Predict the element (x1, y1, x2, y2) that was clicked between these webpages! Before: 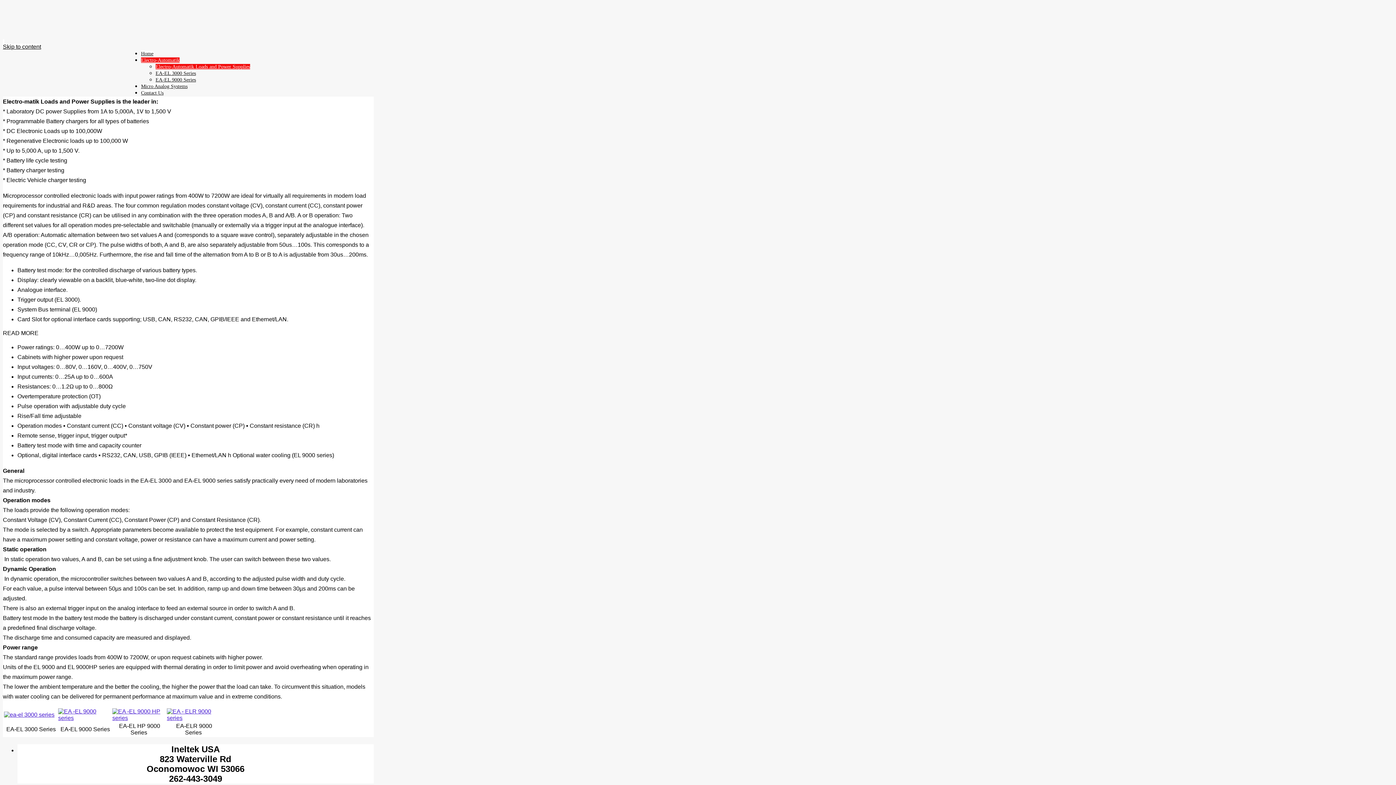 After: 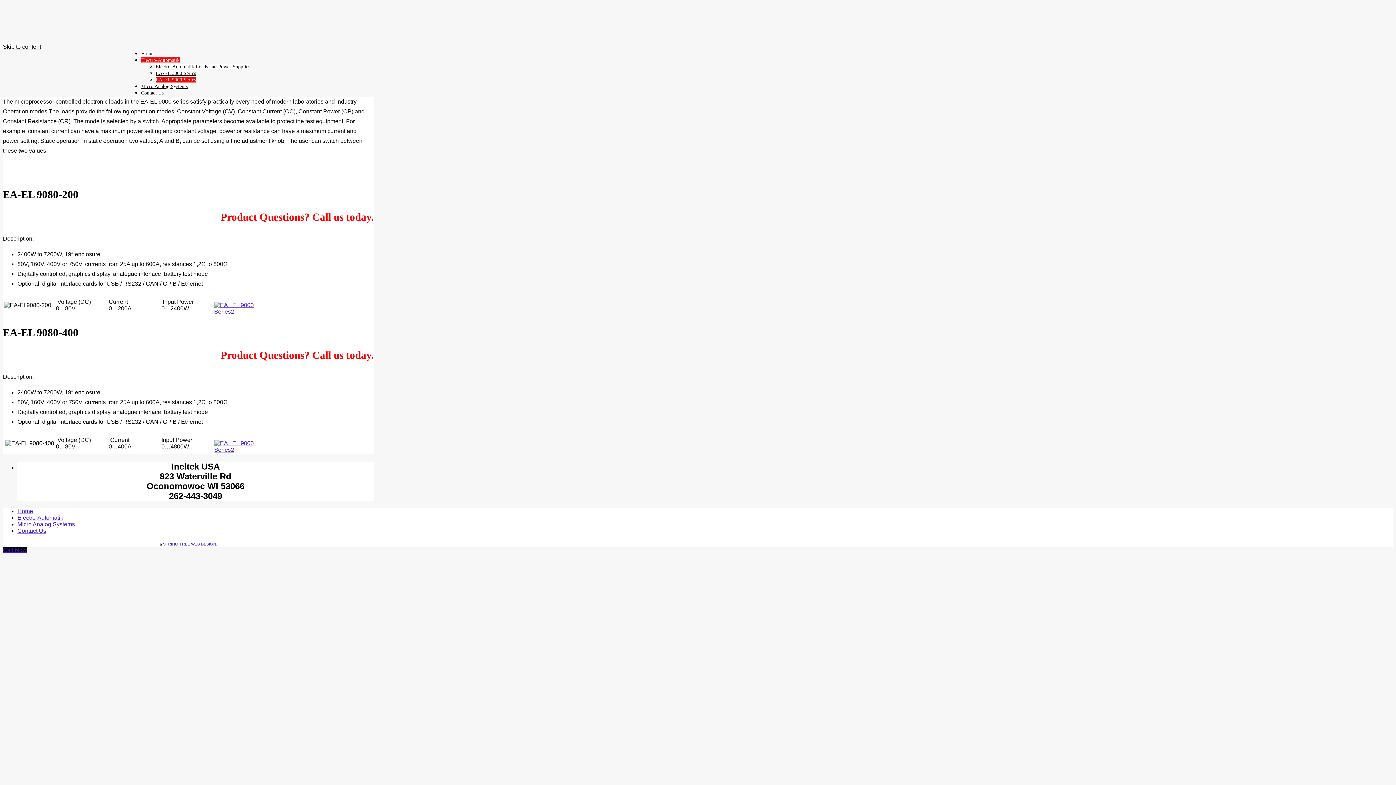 Action: bbox: (58, 715, 110, 721)